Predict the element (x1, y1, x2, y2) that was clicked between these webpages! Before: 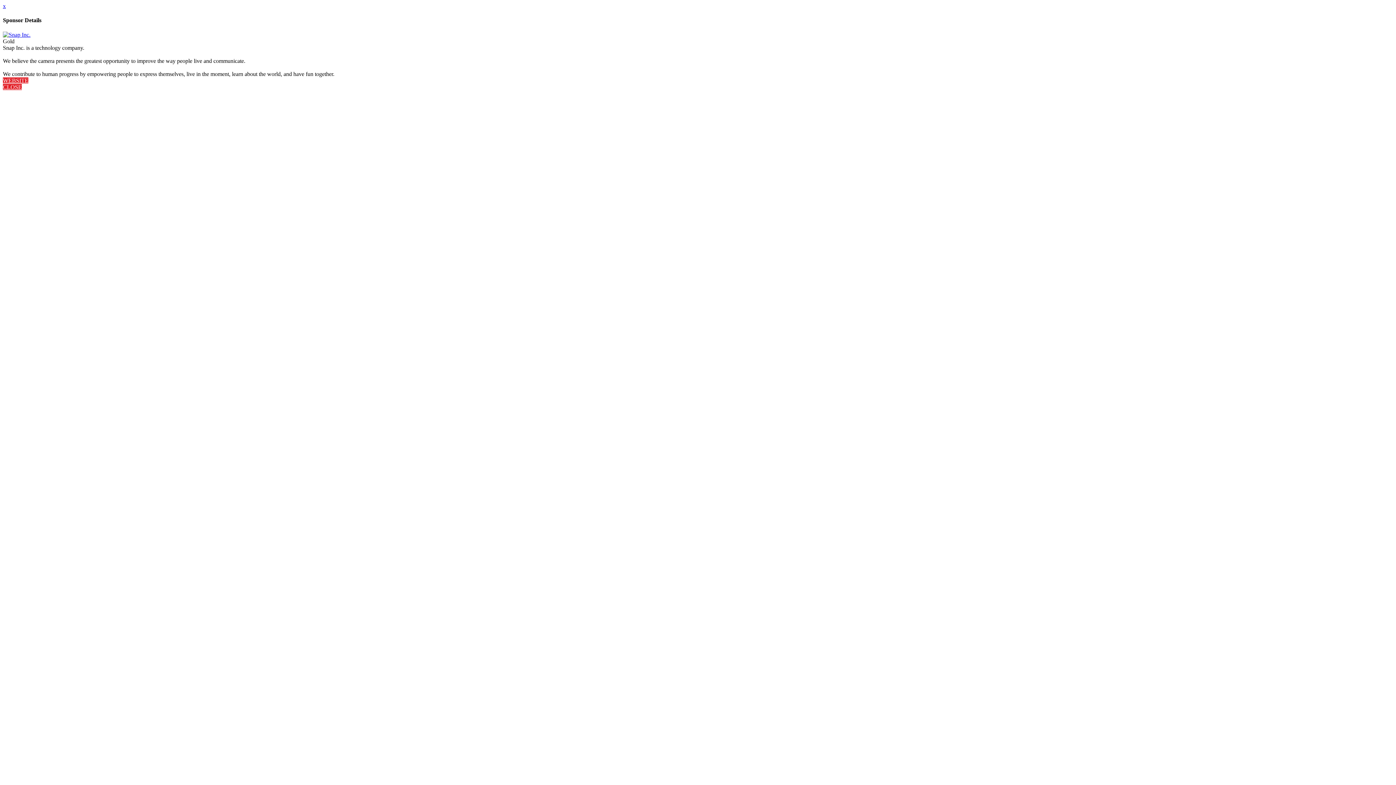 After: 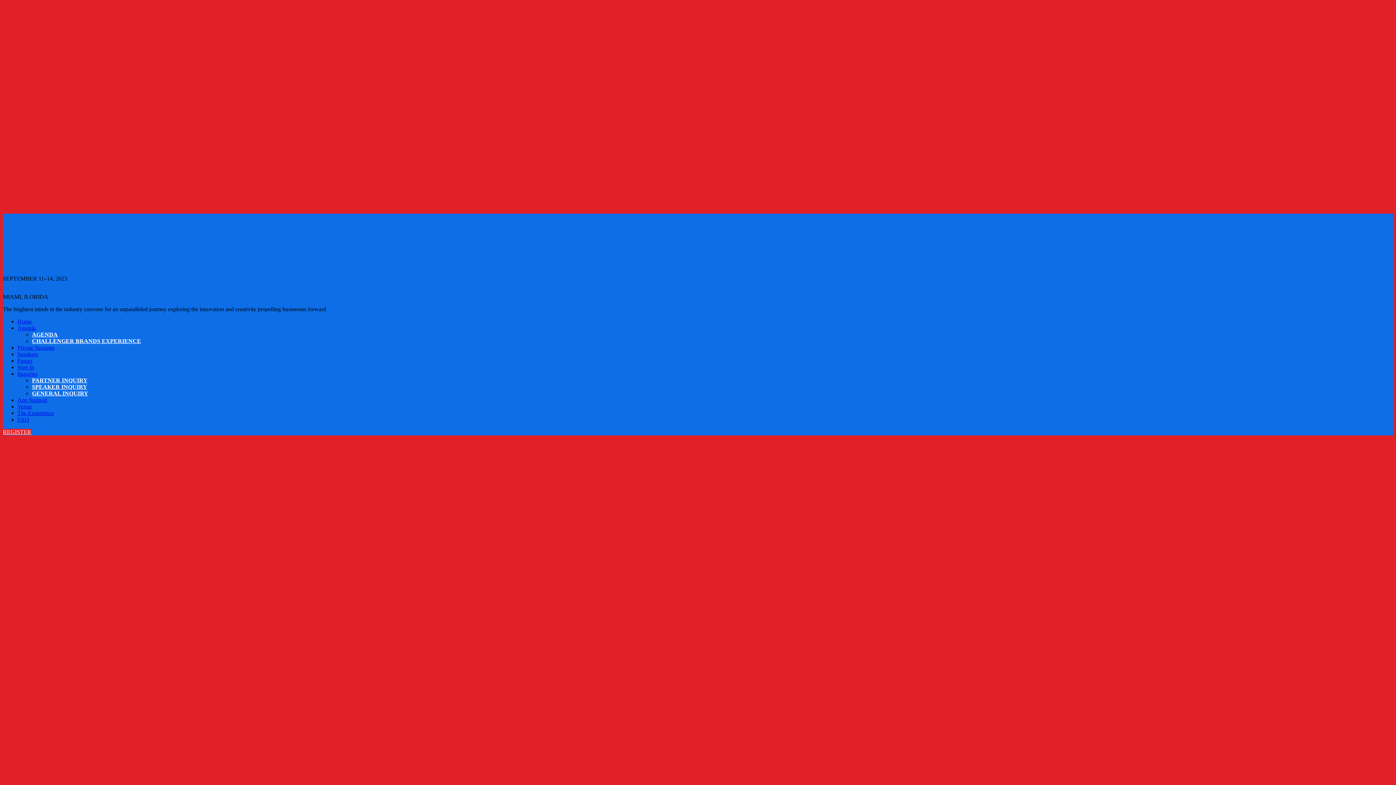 Action: bbox: (2, 2, 5, 9) label: x